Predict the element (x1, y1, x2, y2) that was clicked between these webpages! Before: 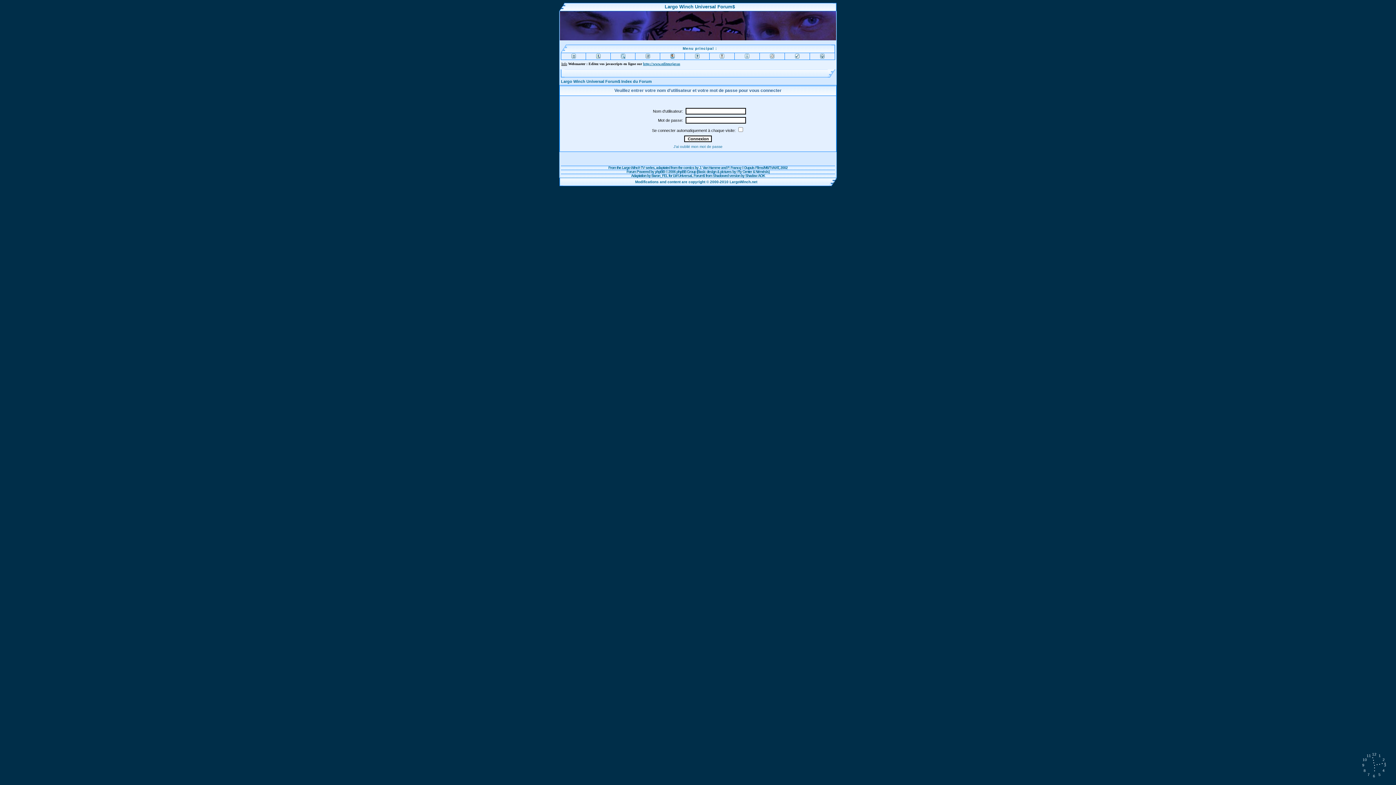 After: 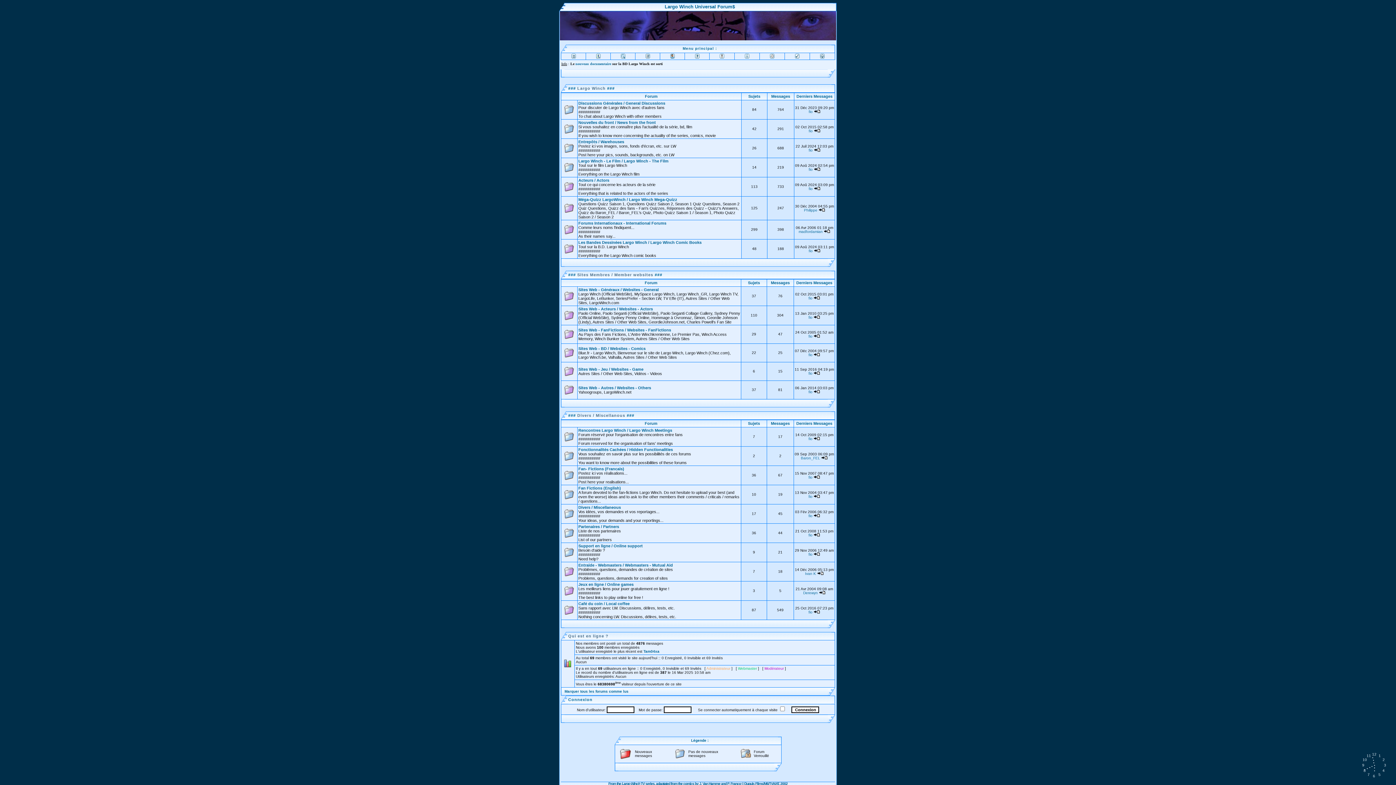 Action: bbox: (670, 53, 674, 59)